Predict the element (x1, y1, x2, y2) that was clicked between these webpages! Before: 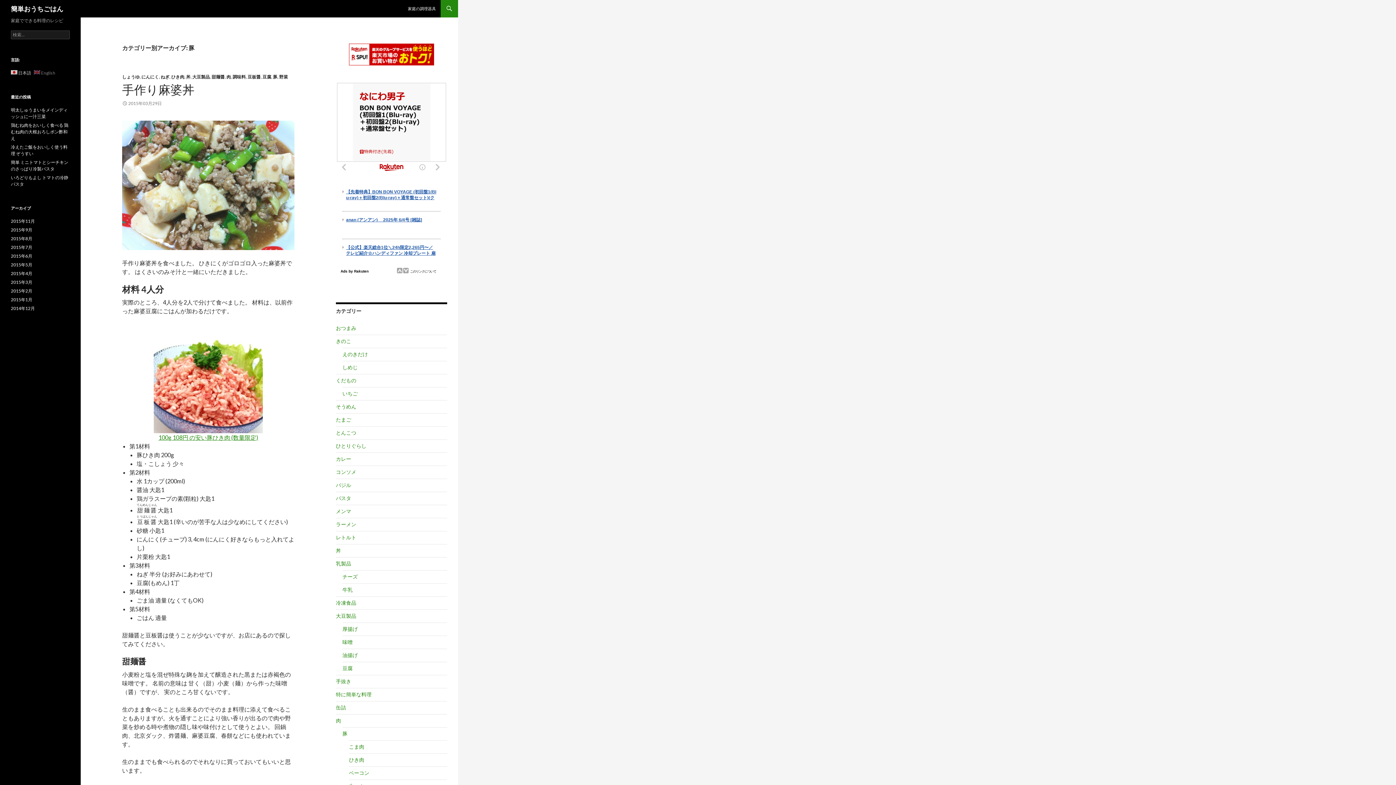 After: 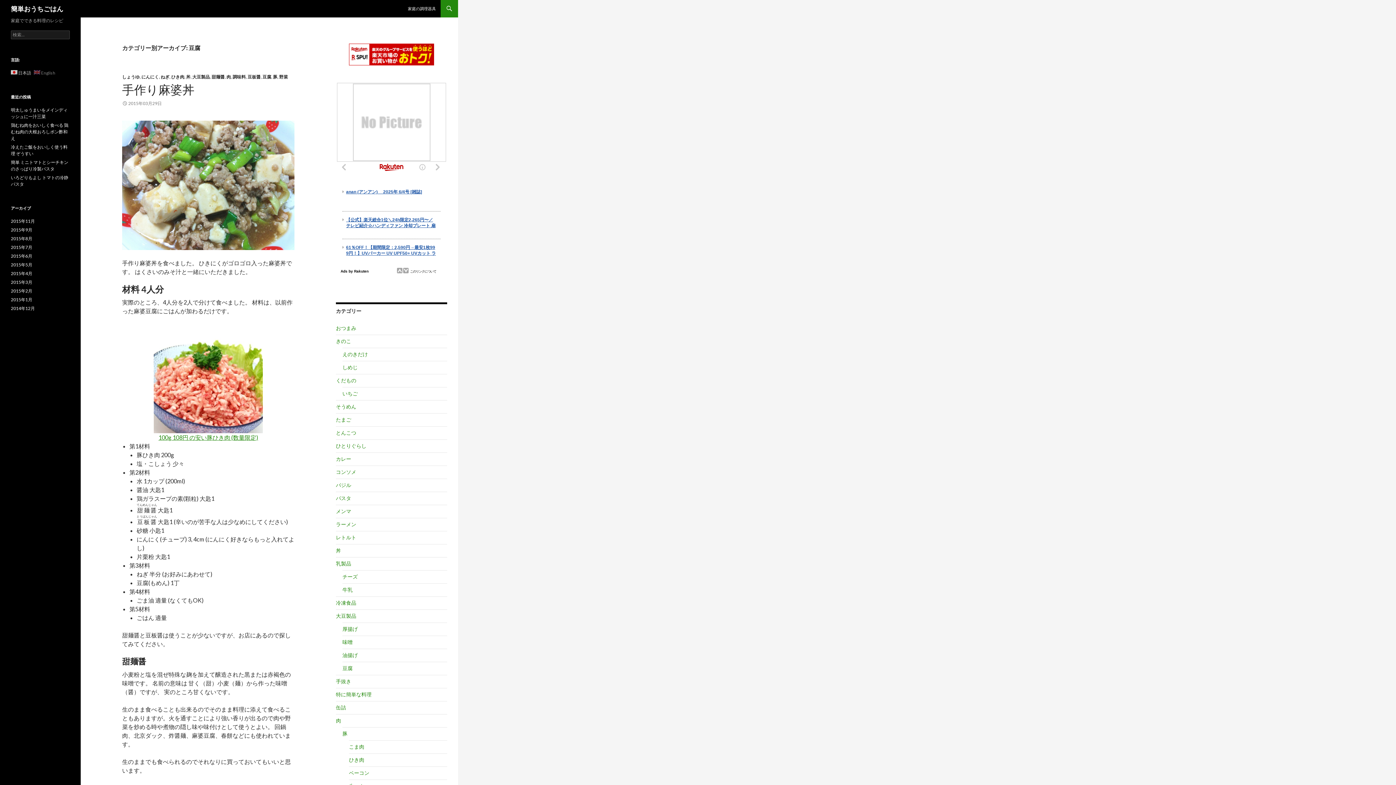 Action: bbox: (262, 74, 271, 79) label: 豆腐